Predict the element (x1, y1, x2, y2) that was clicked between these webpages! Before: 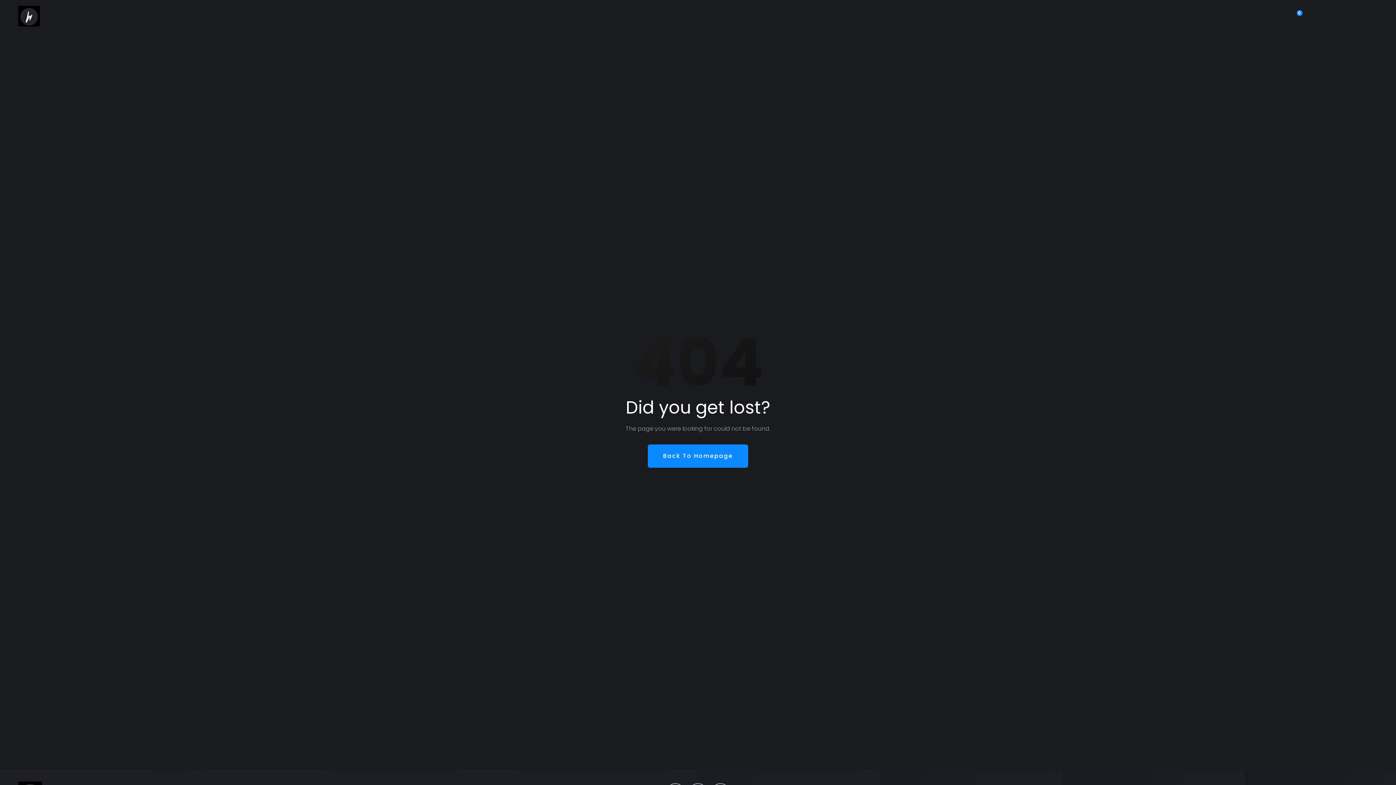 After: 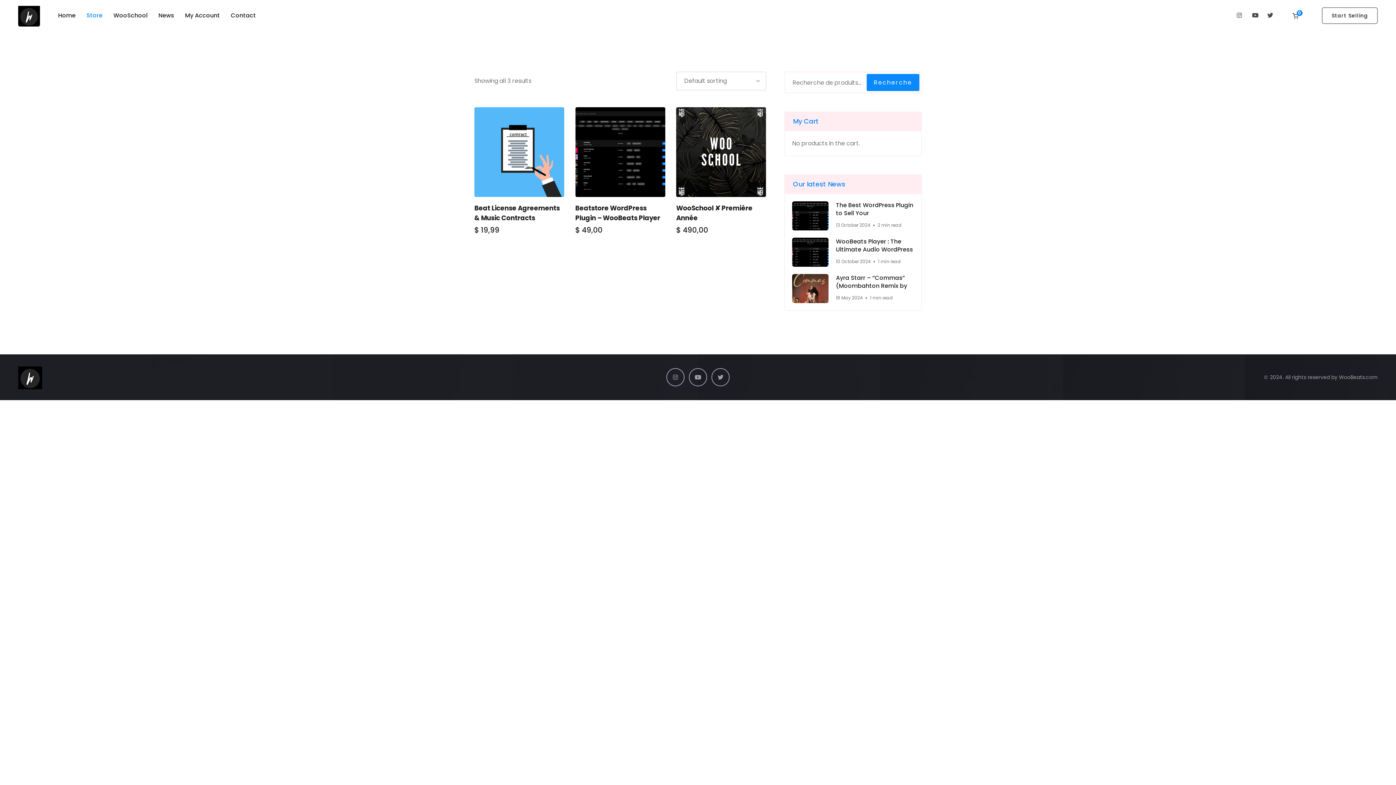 Action: label: Store bbox: (86, 3, 102, 28)